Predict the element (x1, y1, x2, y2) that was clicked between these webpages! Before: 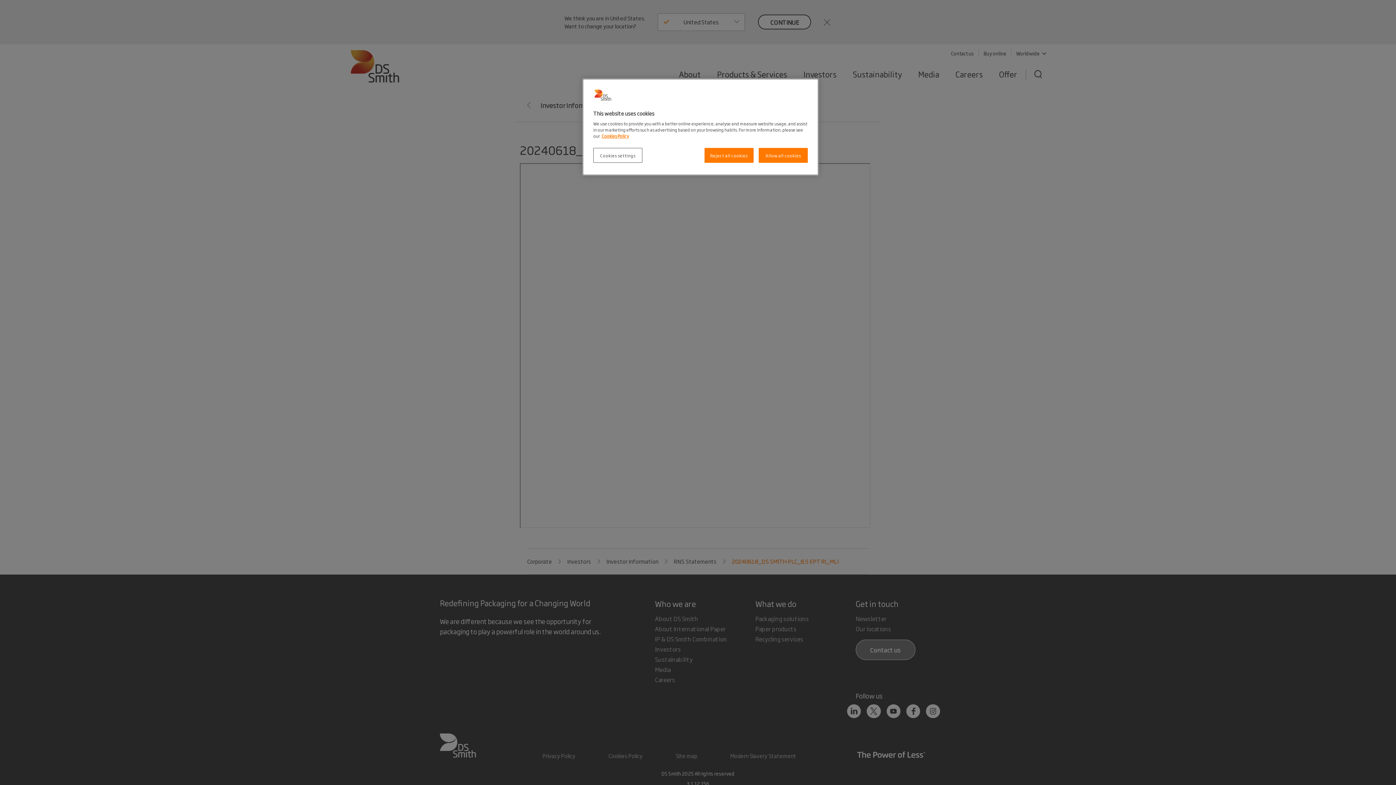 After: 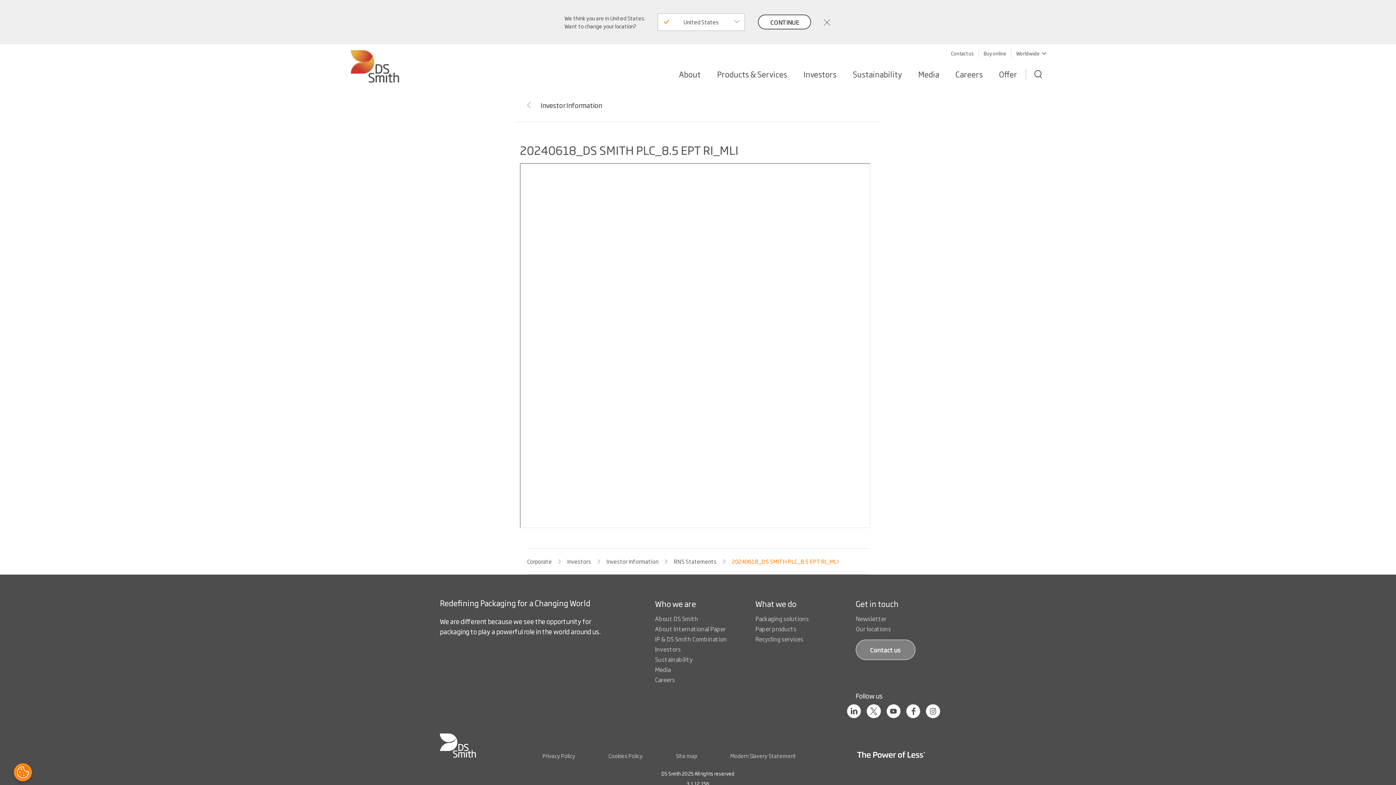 Action: bbox: (704, 148, 753, 162) label: Reject all cookies